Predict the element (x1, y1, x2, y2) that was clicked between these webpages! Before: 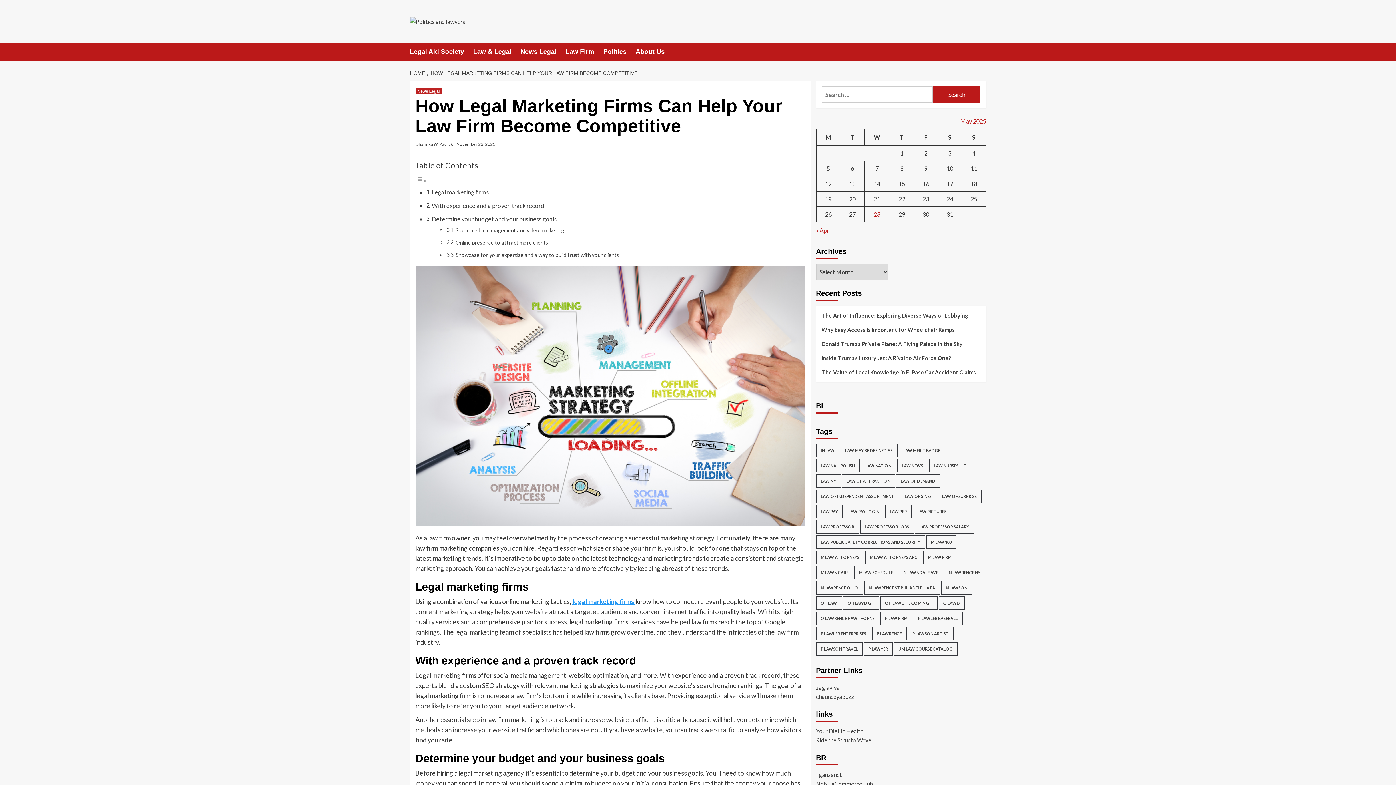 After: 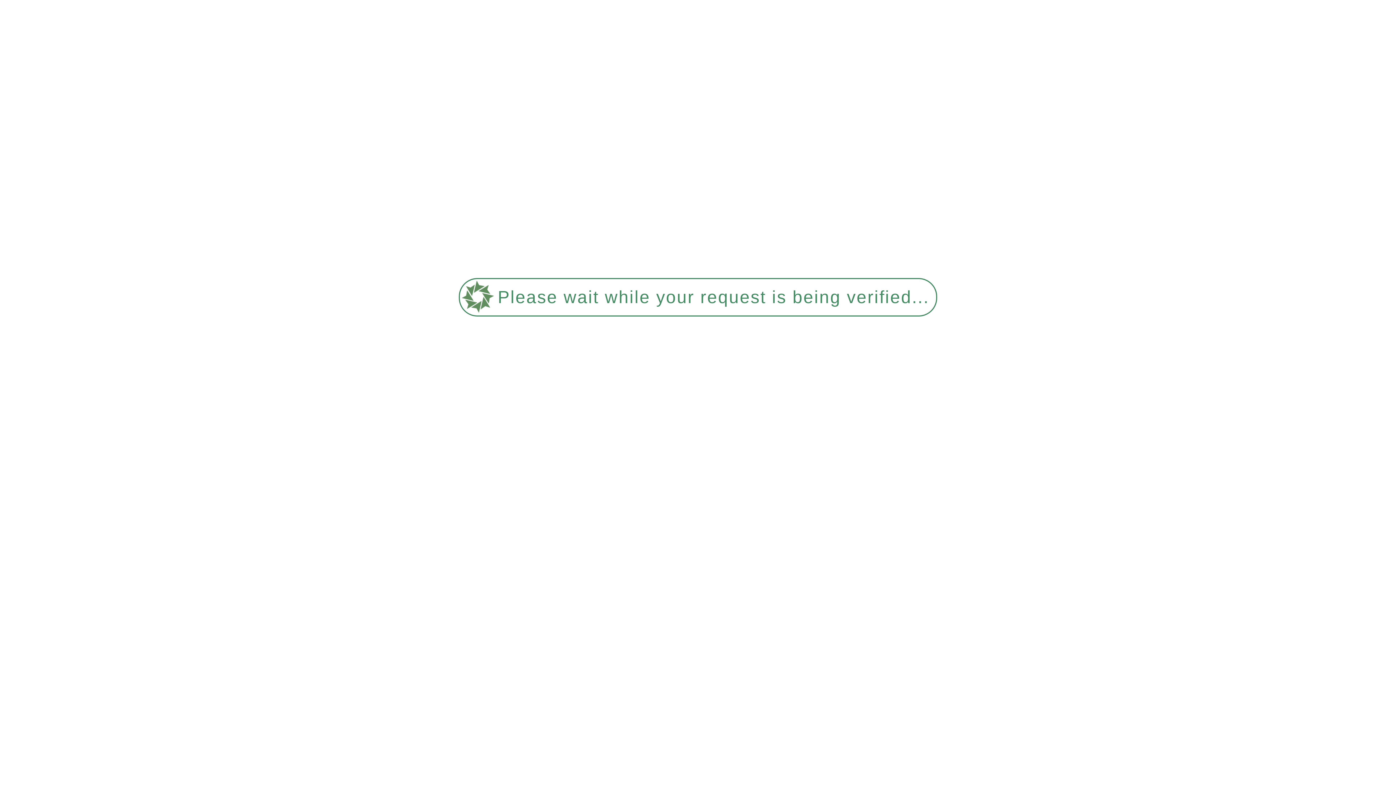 Action: bbox: (603, 42, 635, 61) label: Politics